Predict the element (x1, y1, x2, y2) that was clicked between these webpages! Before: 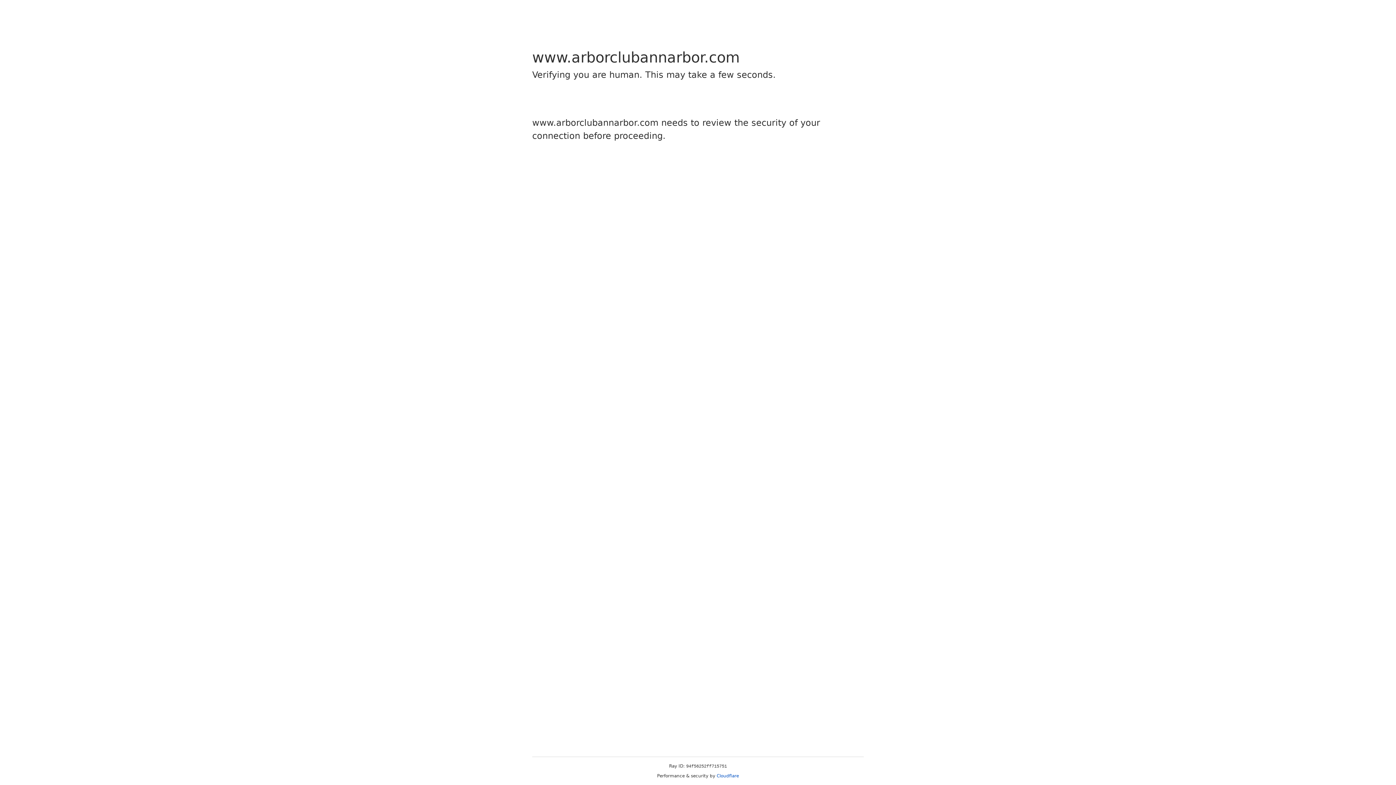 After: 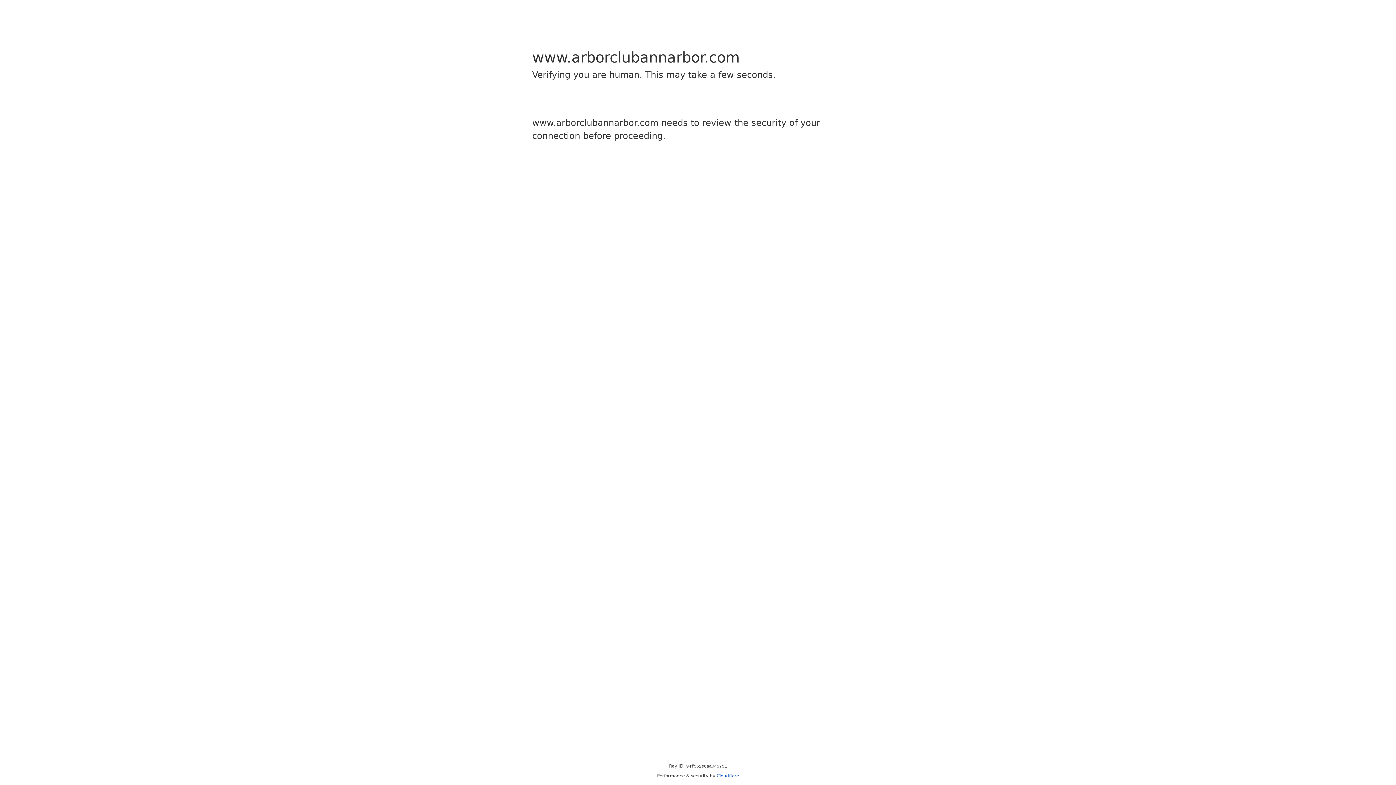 Action: bbox: (716, 773, 739, 778) label: Cloudflare